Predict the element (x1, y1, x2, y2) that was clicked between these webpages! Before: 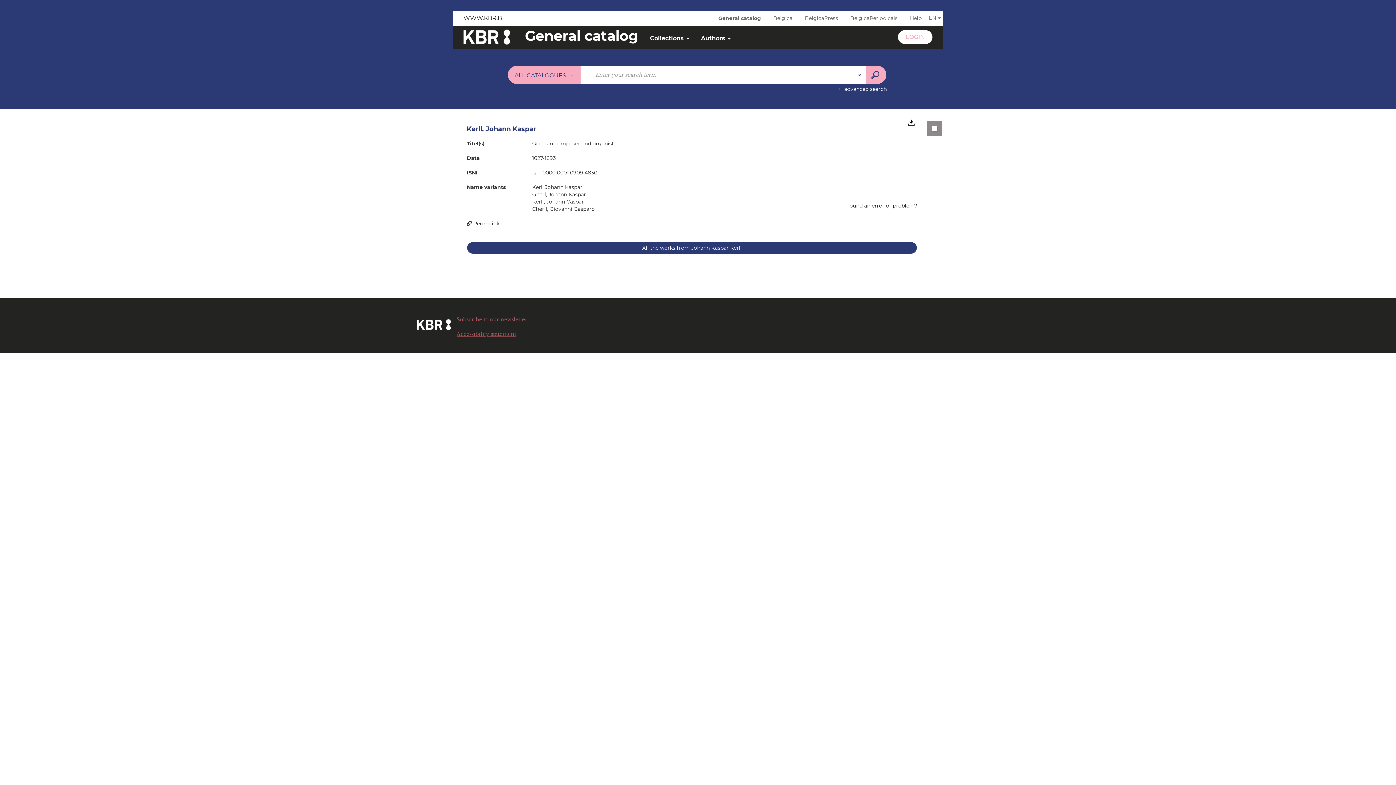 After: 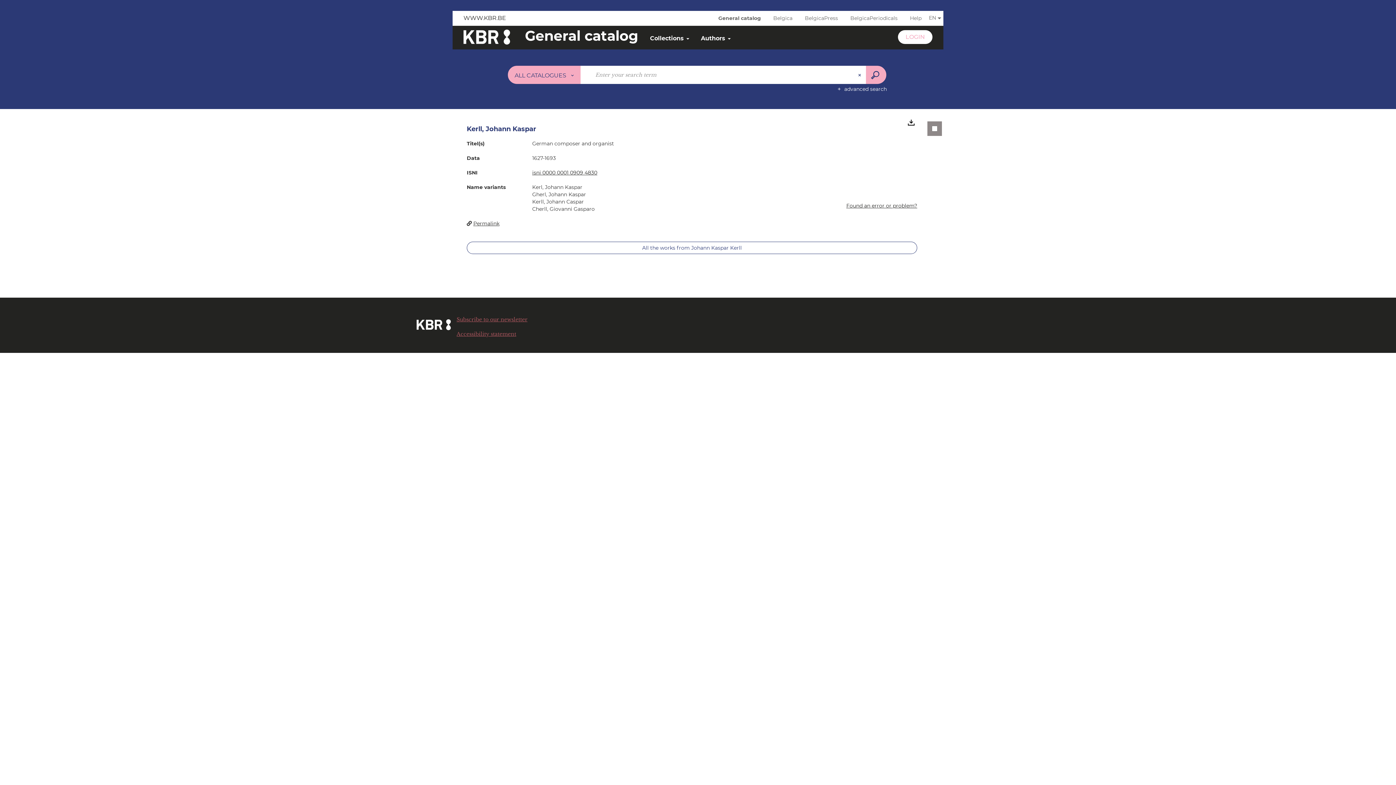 Action: label: All the works from Johann Kaspar Kerll bbox: (466, 241, 917, 254)